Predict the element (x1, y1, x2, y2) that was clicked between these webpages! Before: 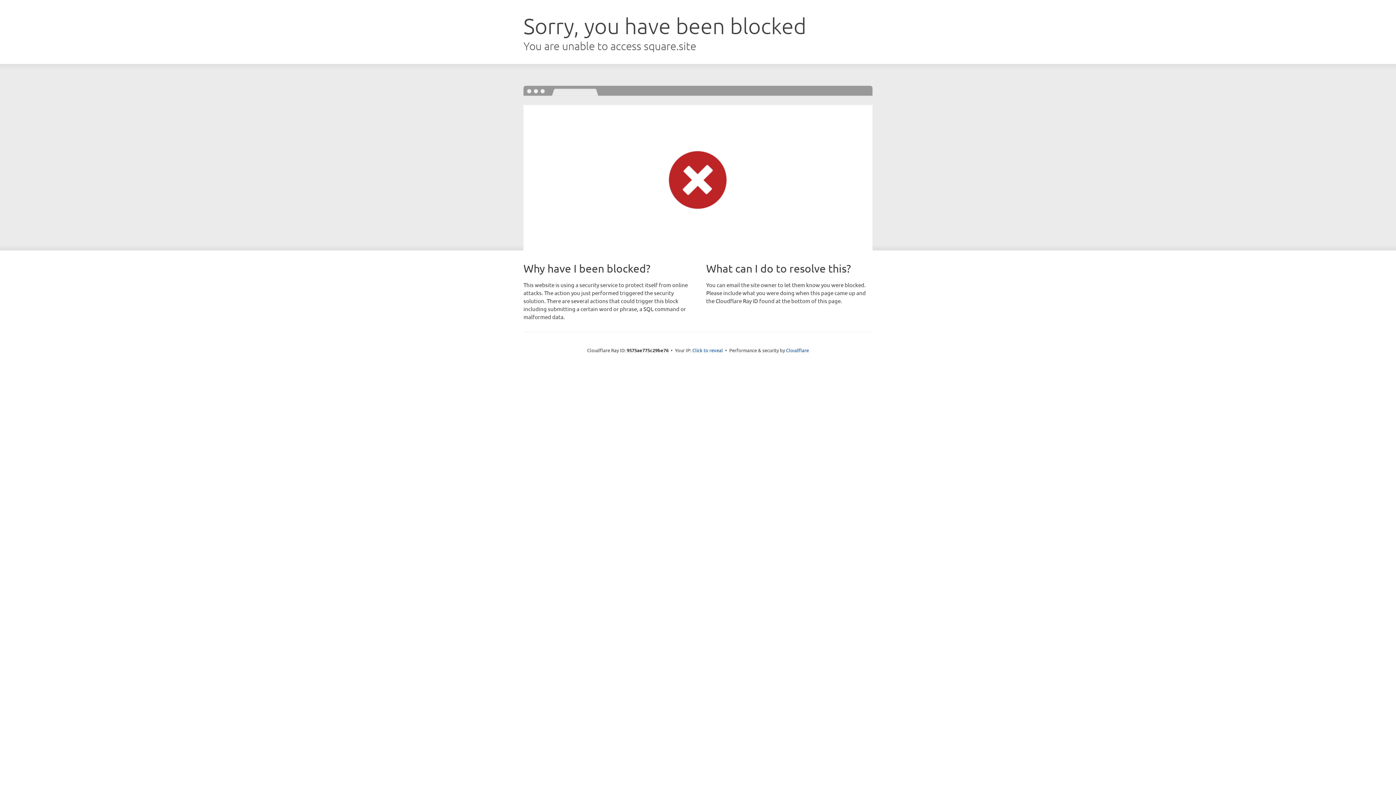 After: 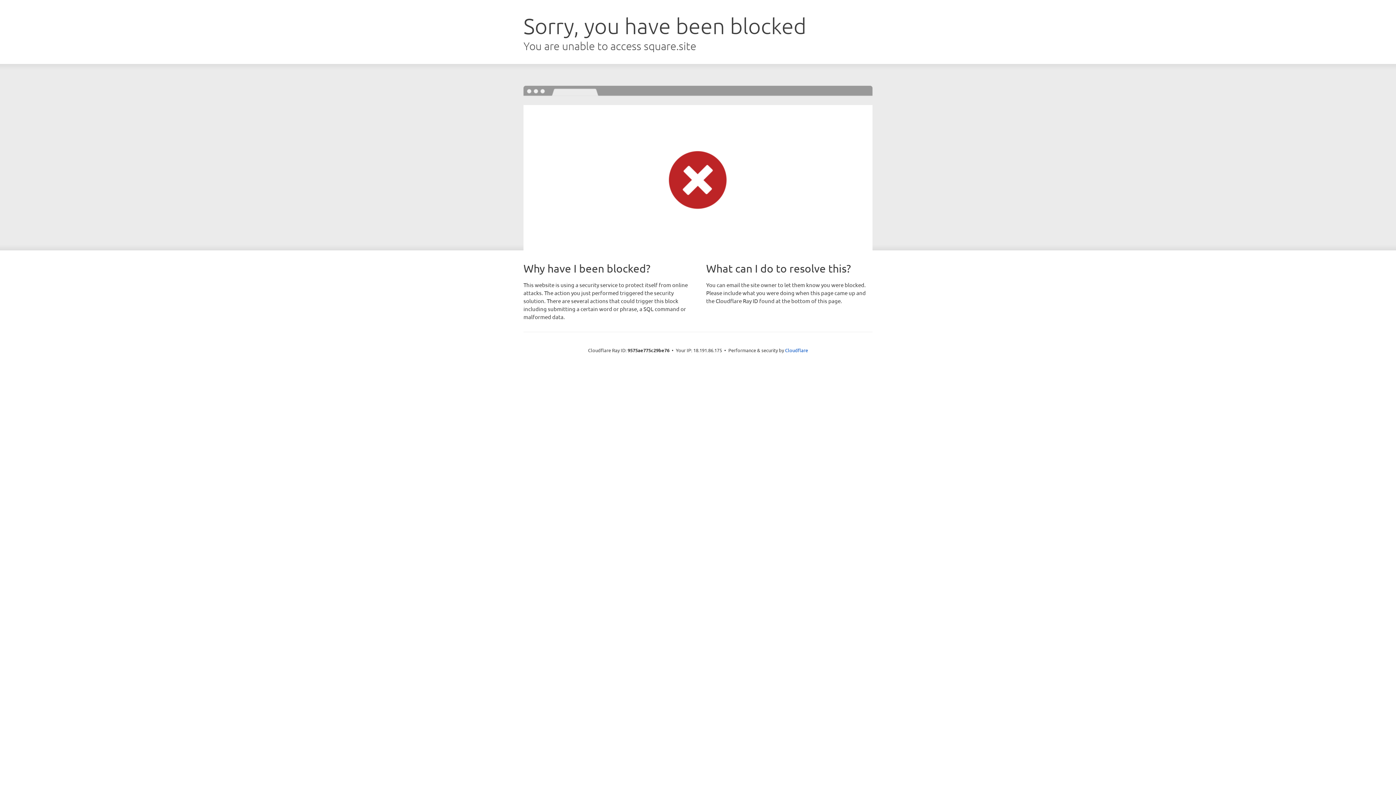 Action: bbox: (692, 346, 723, 353) label: Click to reveal